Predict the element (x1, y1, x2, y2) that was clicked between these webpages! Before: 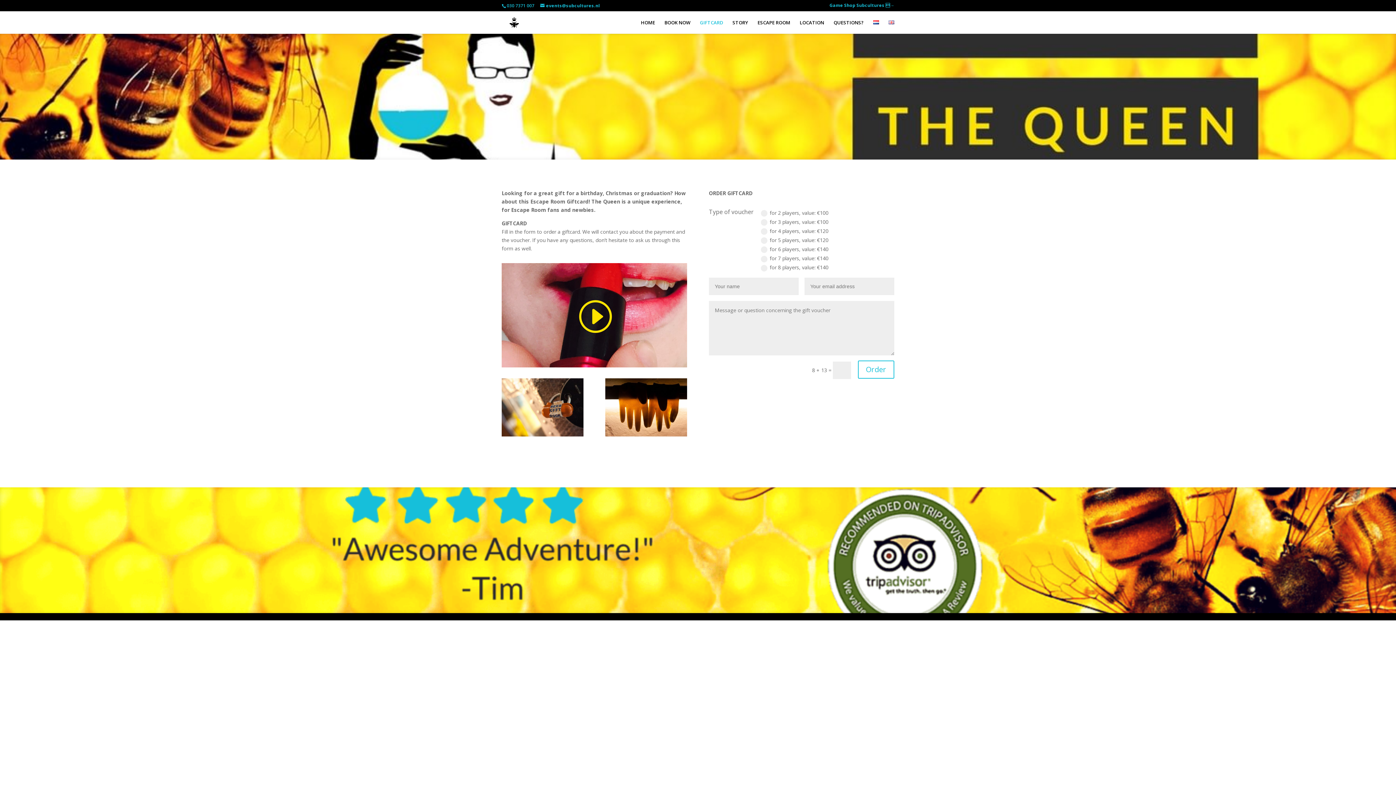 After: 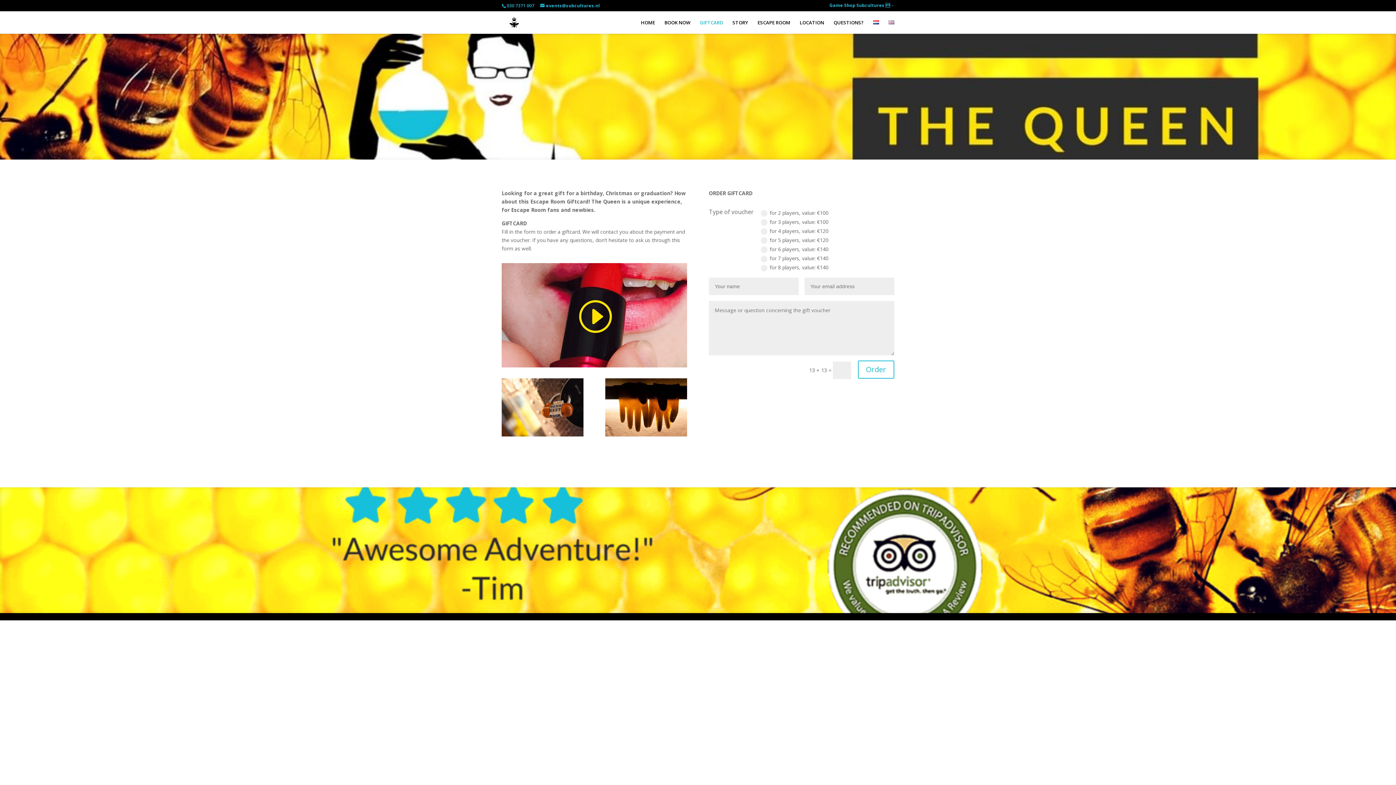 Action: bbox: (888, 20, 894, 33)